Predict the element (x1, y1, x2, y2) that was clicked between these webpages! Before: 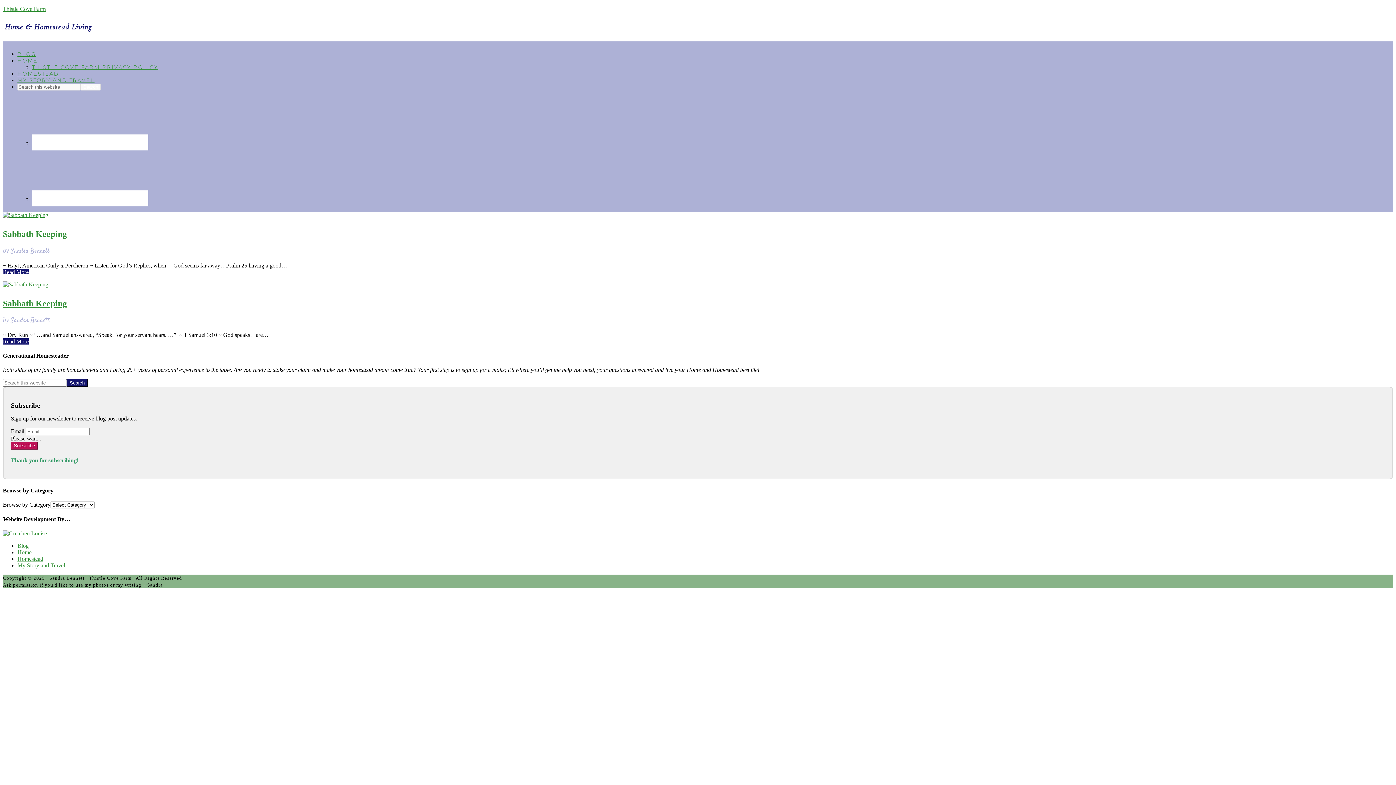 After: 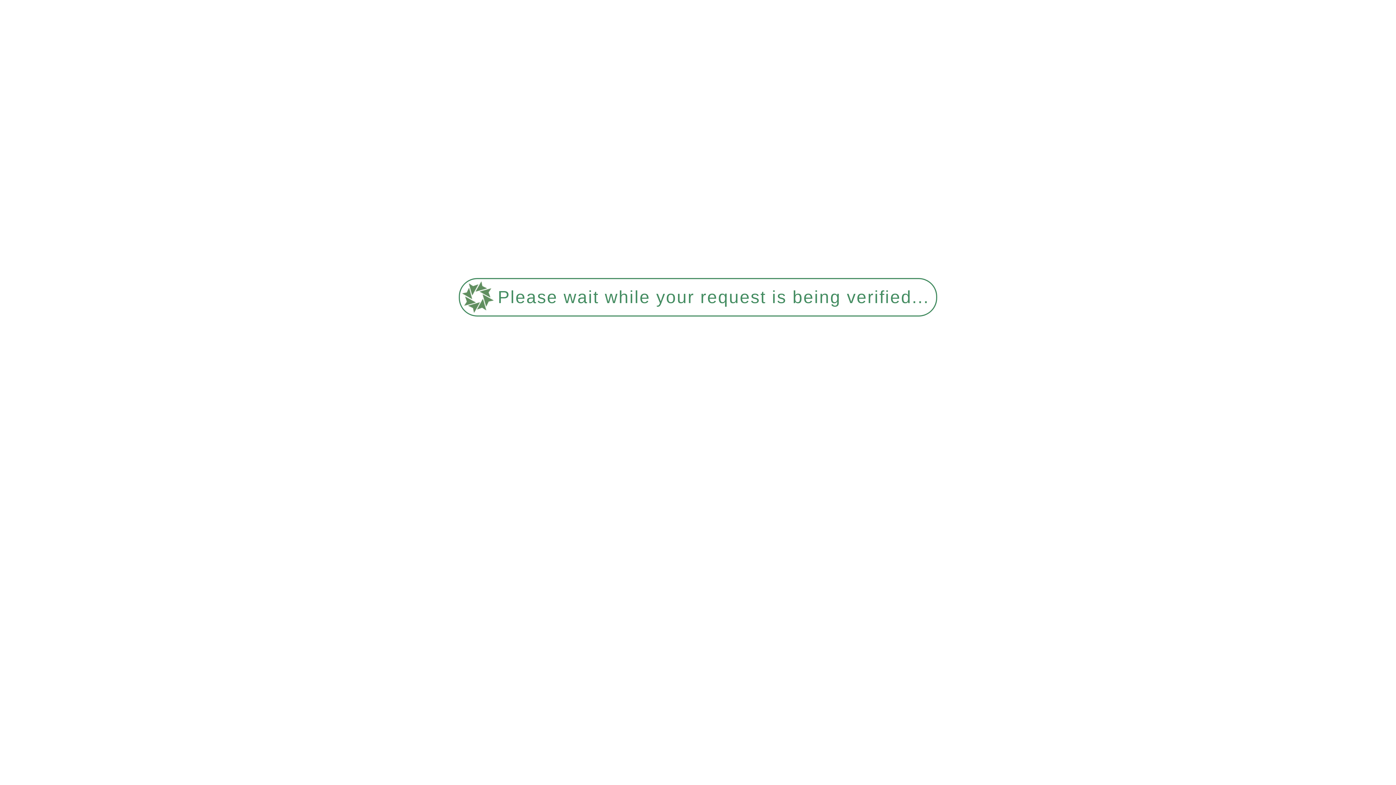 Action: bbox: (2, 212, 1393, 222)